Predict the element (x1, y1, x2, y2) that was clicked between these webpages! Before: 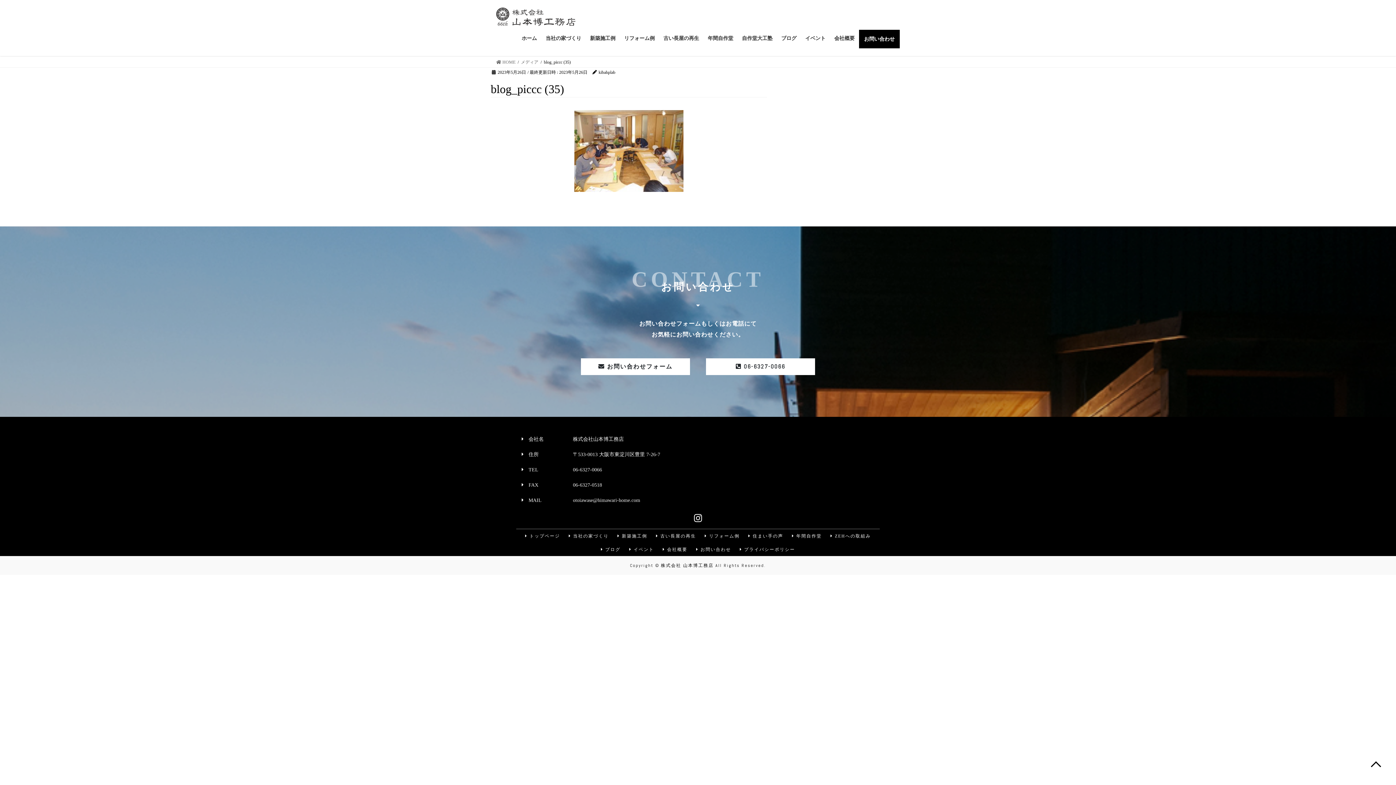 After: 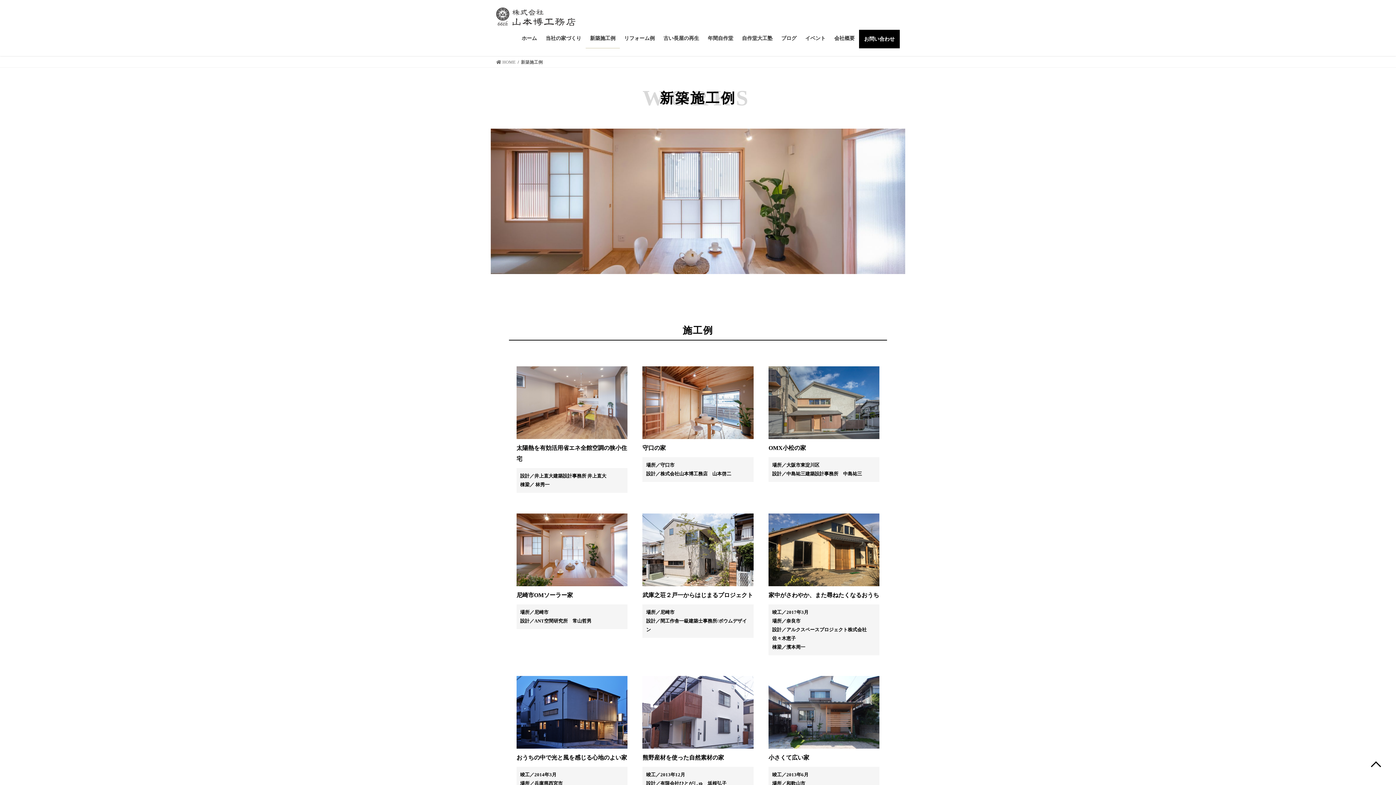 Action: bbox: (585, 29, 620, 48) label: 新築施工例